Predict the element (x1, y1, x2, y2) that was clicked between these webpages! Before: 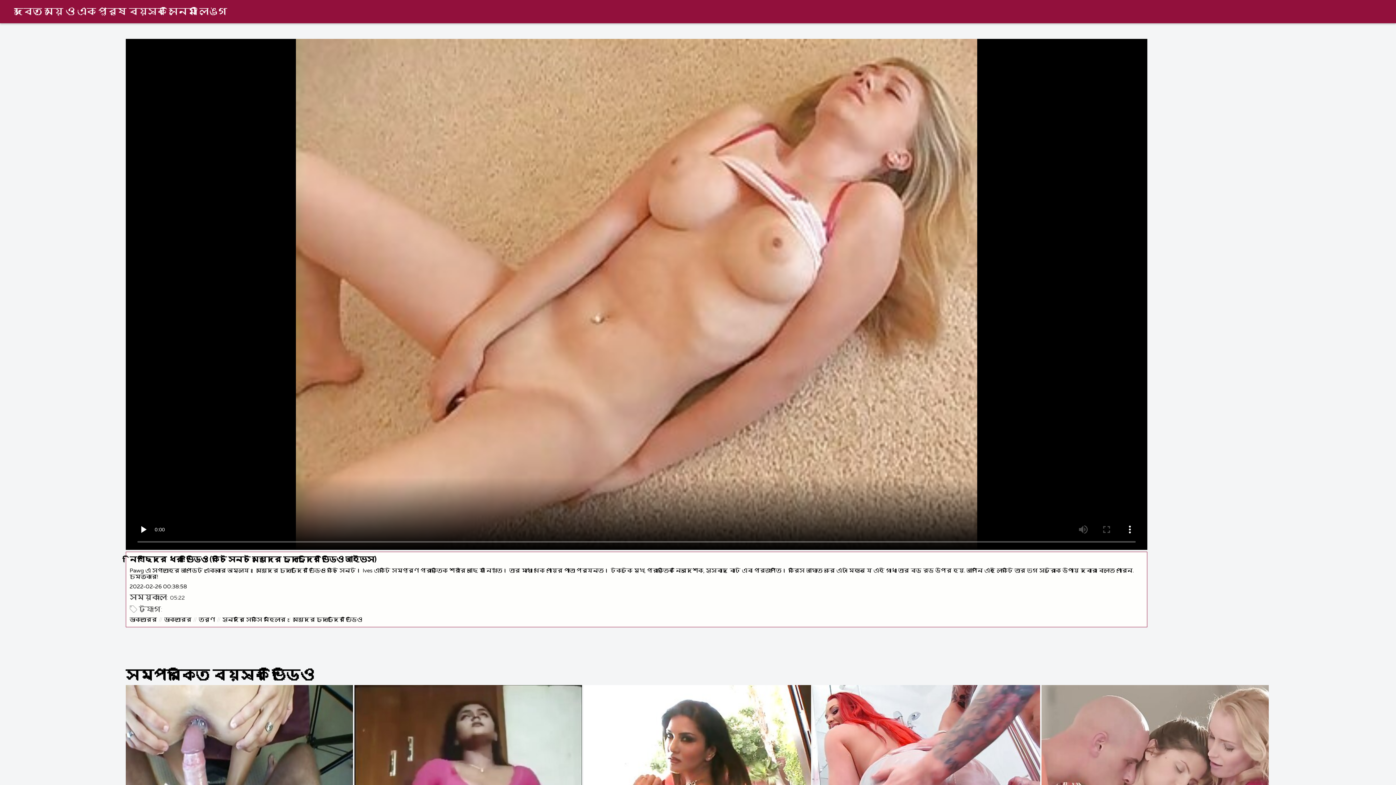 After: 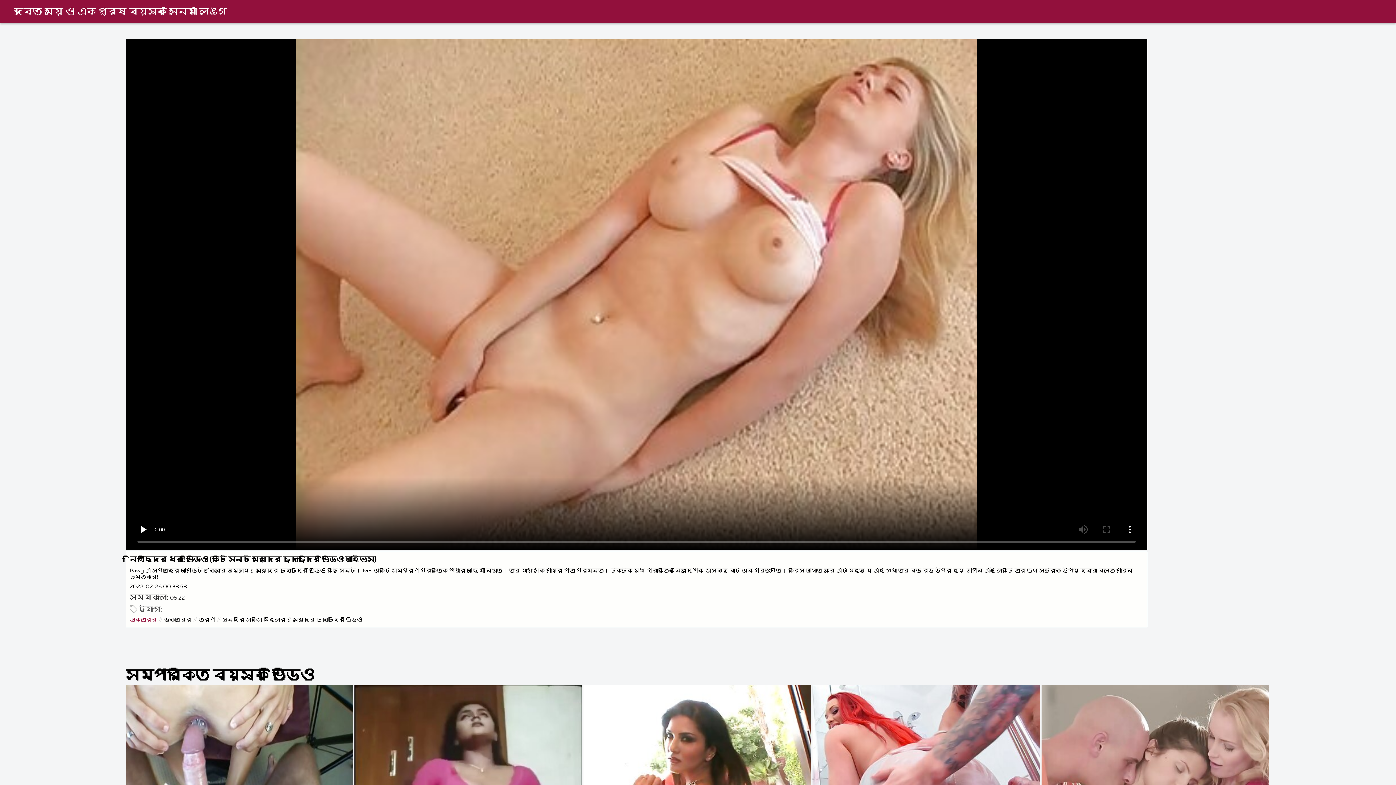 Action: bbox: (129, 615, 156, 624) label: ডাক্তারের